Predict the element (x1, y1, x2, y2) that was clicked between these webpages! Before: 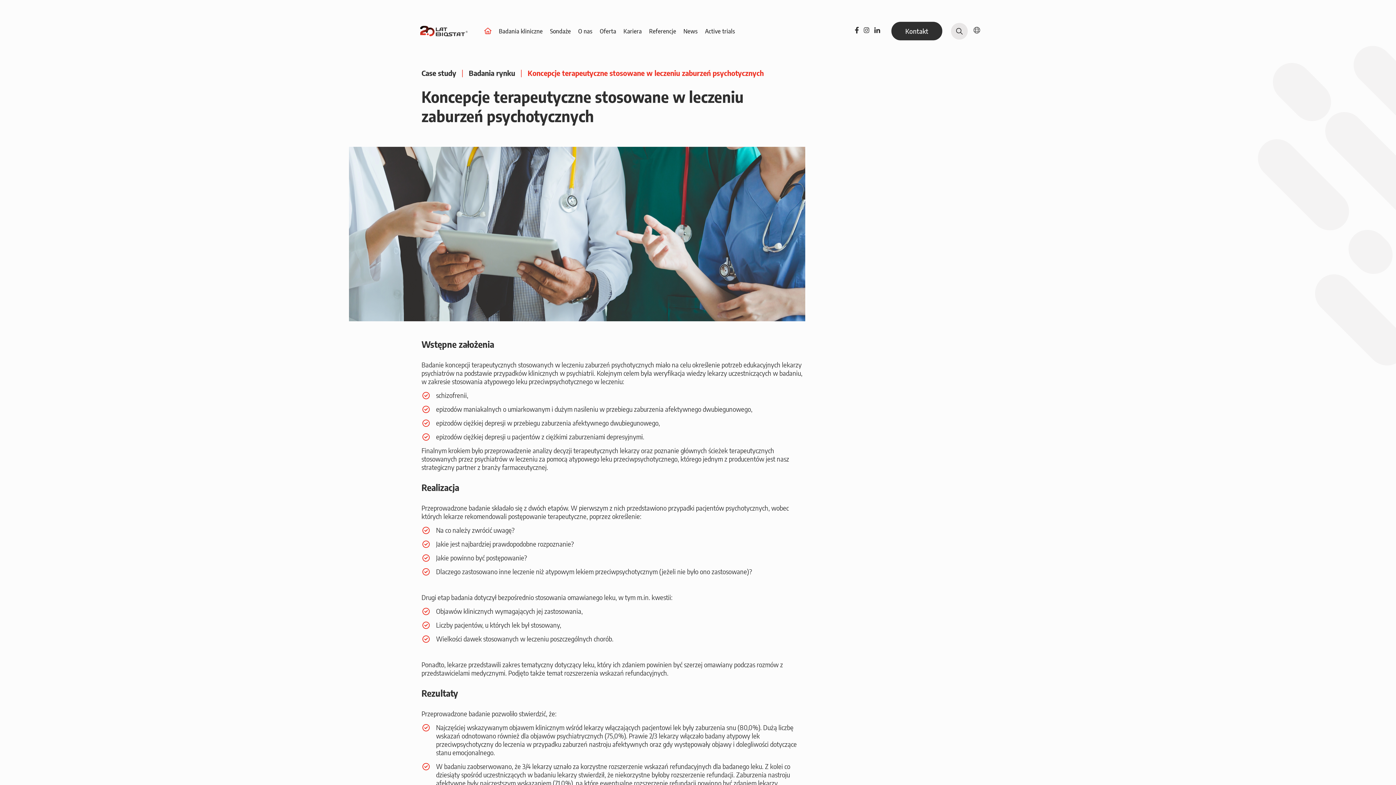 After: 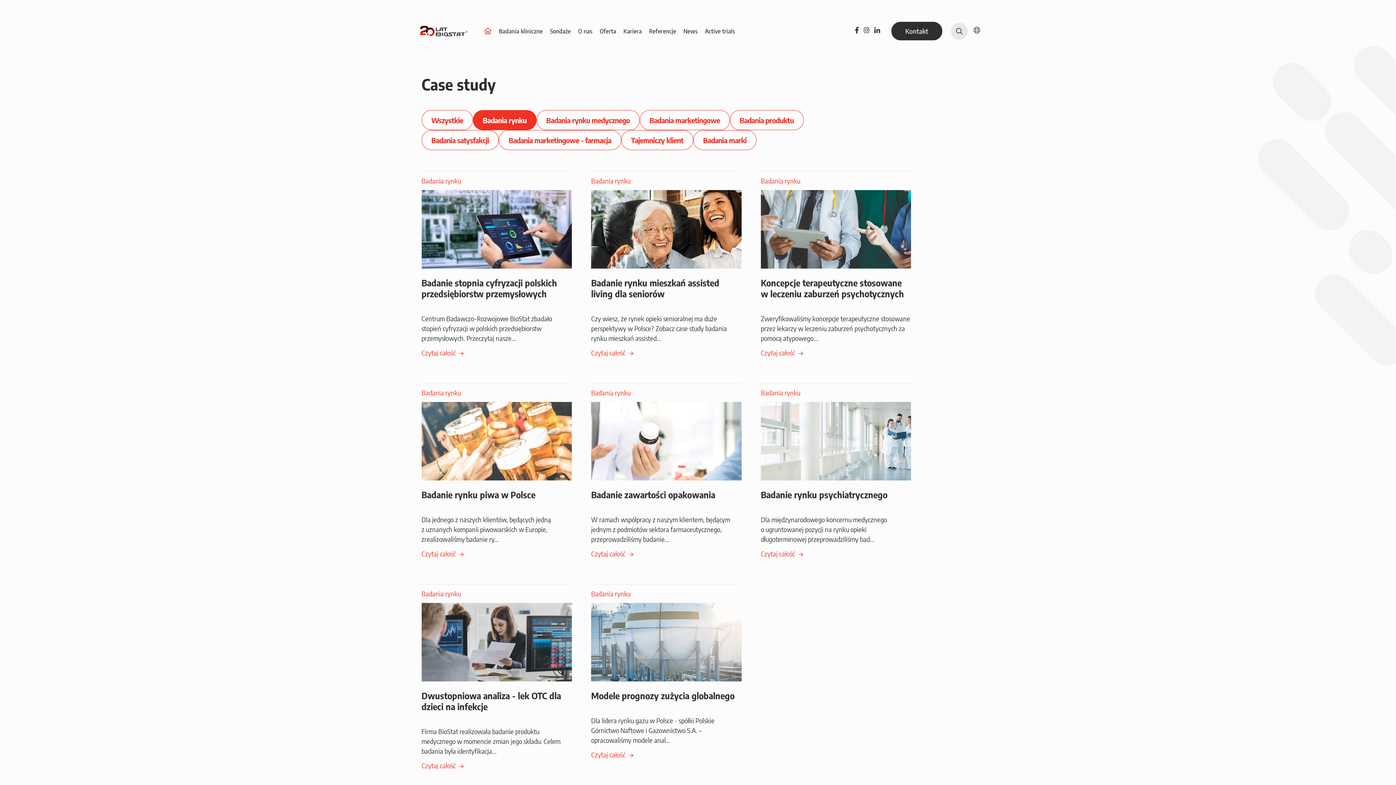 Action: label: Badania rynku bbox: (468, 68, 515, 77)